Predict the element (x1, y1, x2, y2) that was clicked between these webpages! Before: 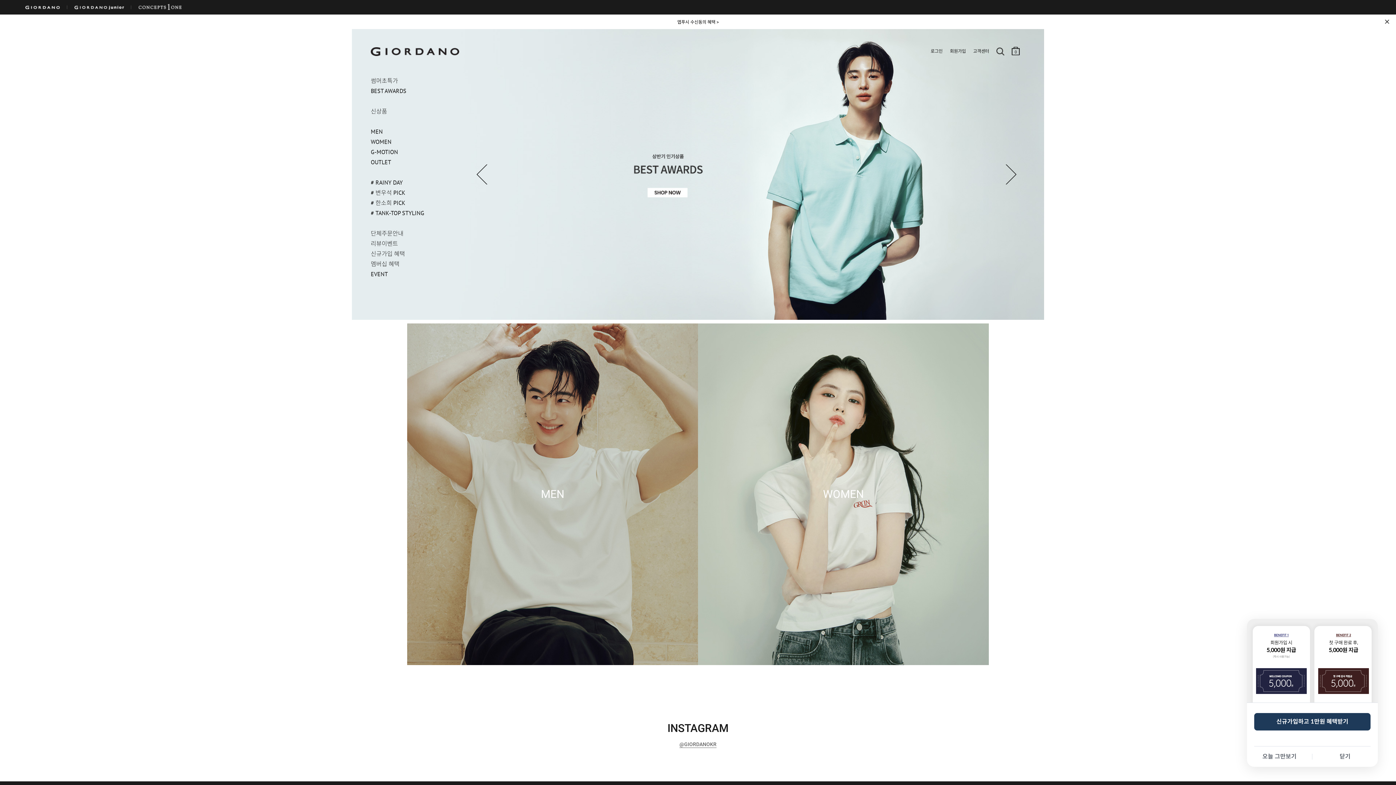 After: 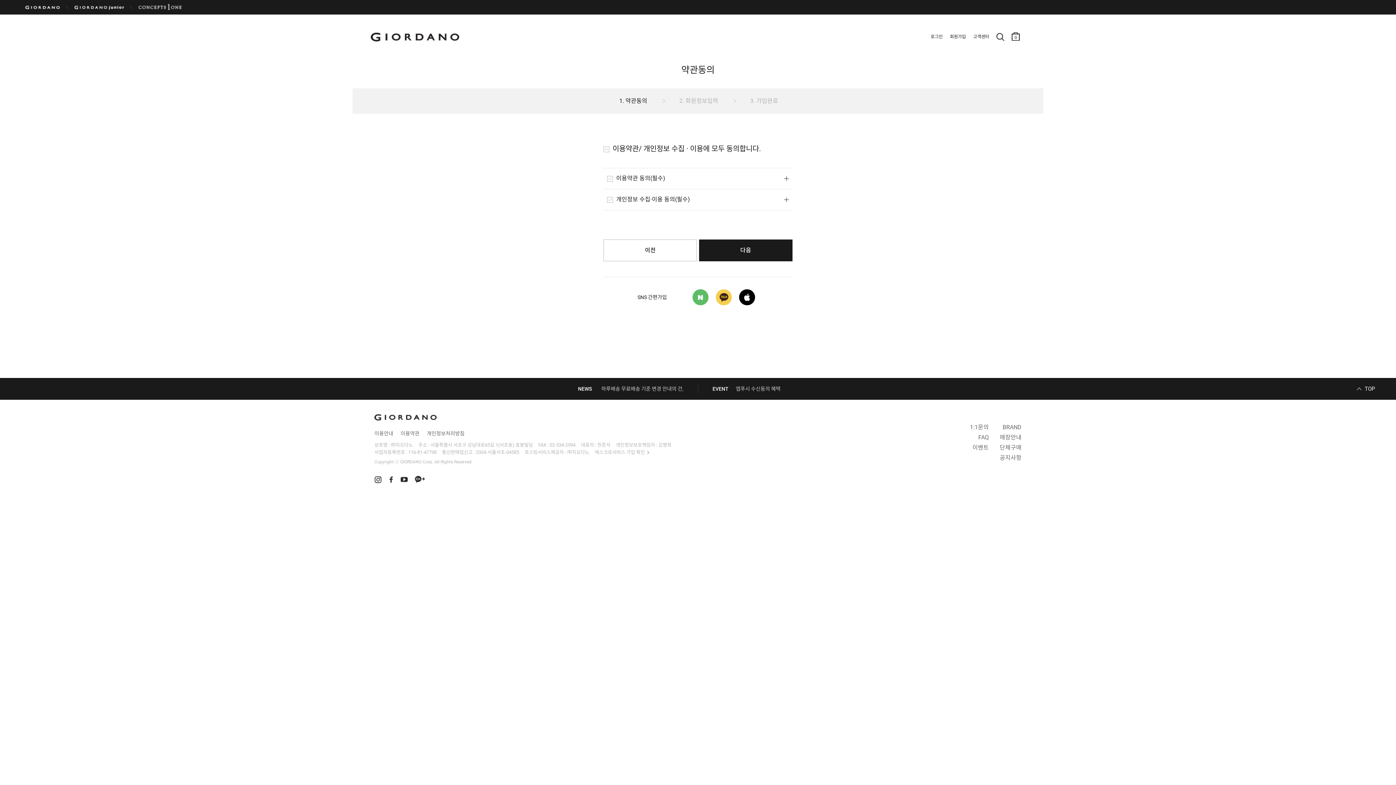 Action: label: 회원가입 bbox: (950, 46, 966, 55)